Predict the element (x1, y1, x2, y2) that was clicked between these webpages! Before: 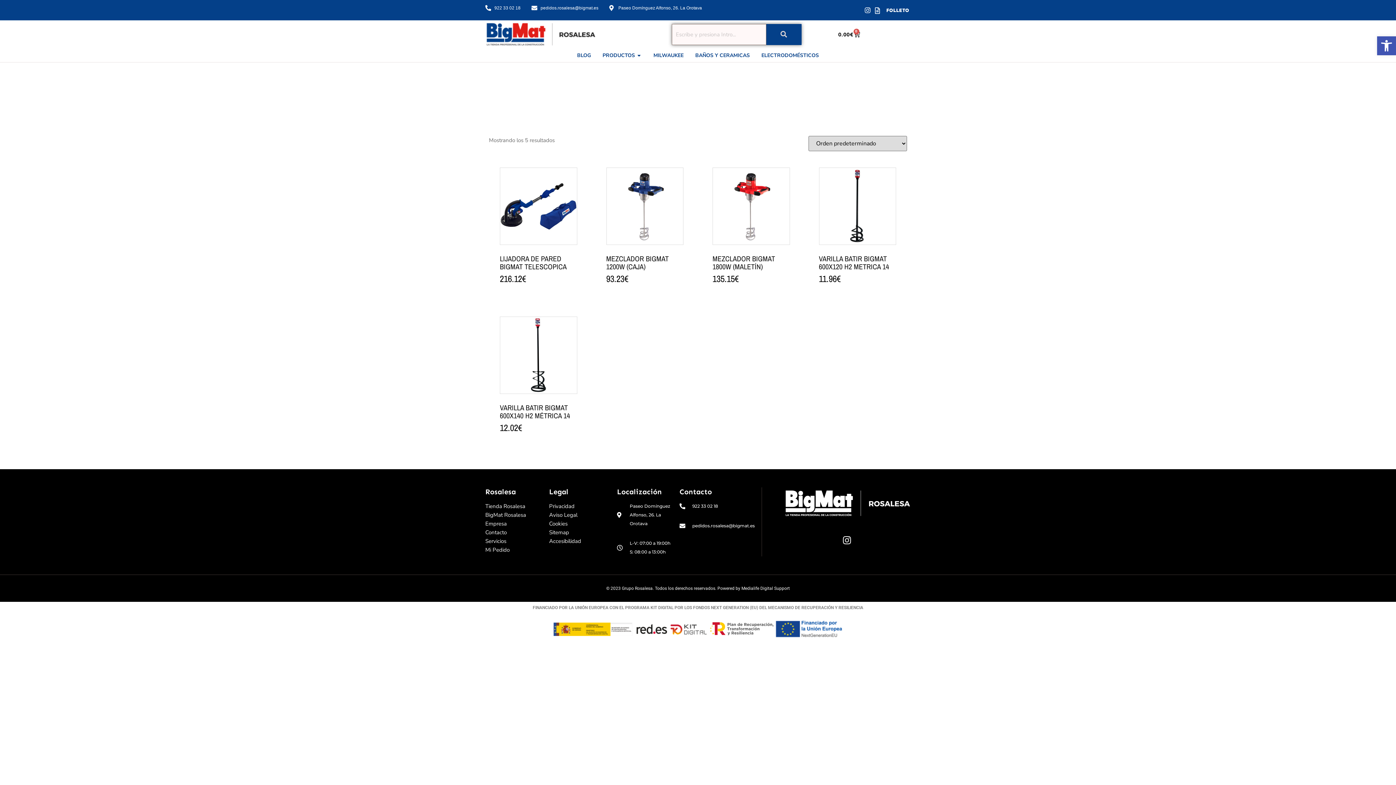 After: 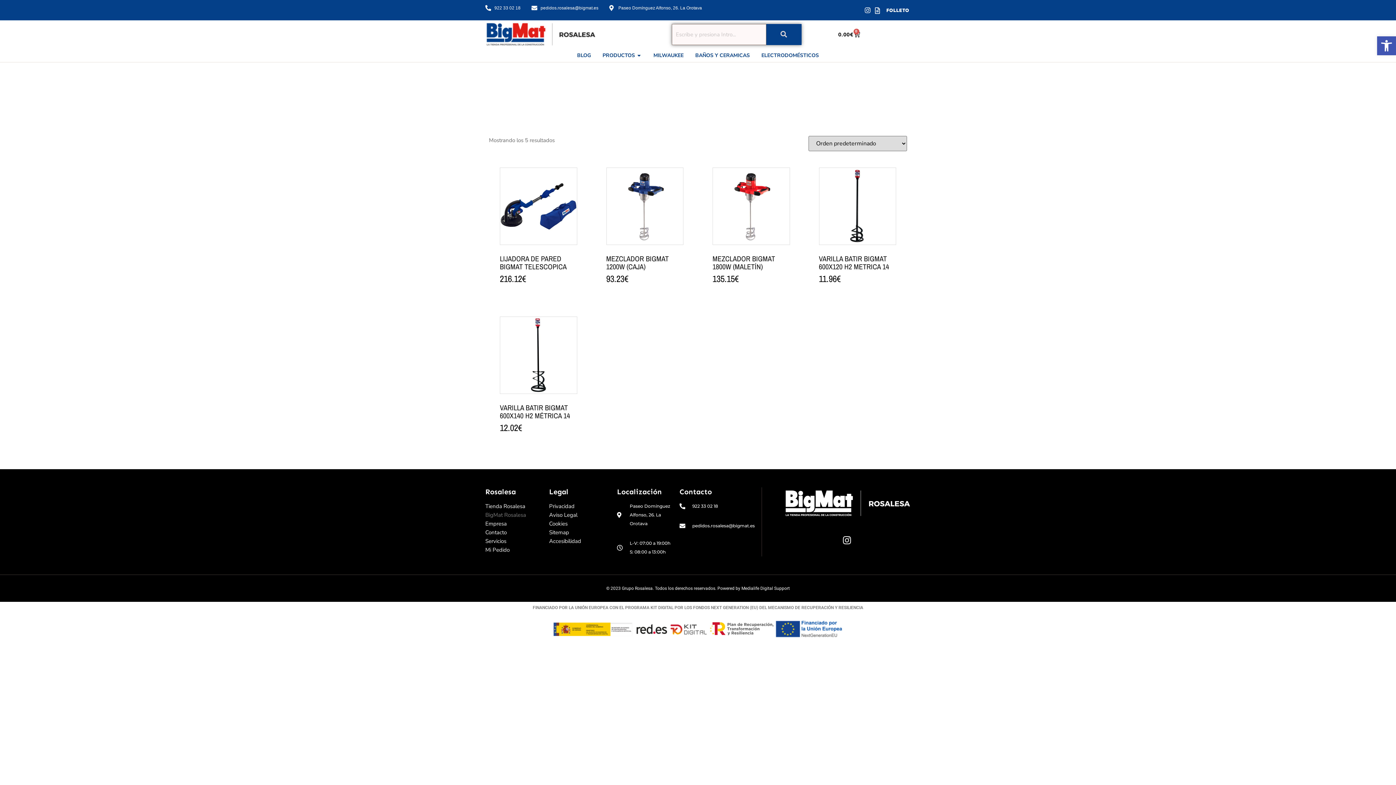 Action: label: BigMat Rosalesa bbox: (485, 510, 564, 519)